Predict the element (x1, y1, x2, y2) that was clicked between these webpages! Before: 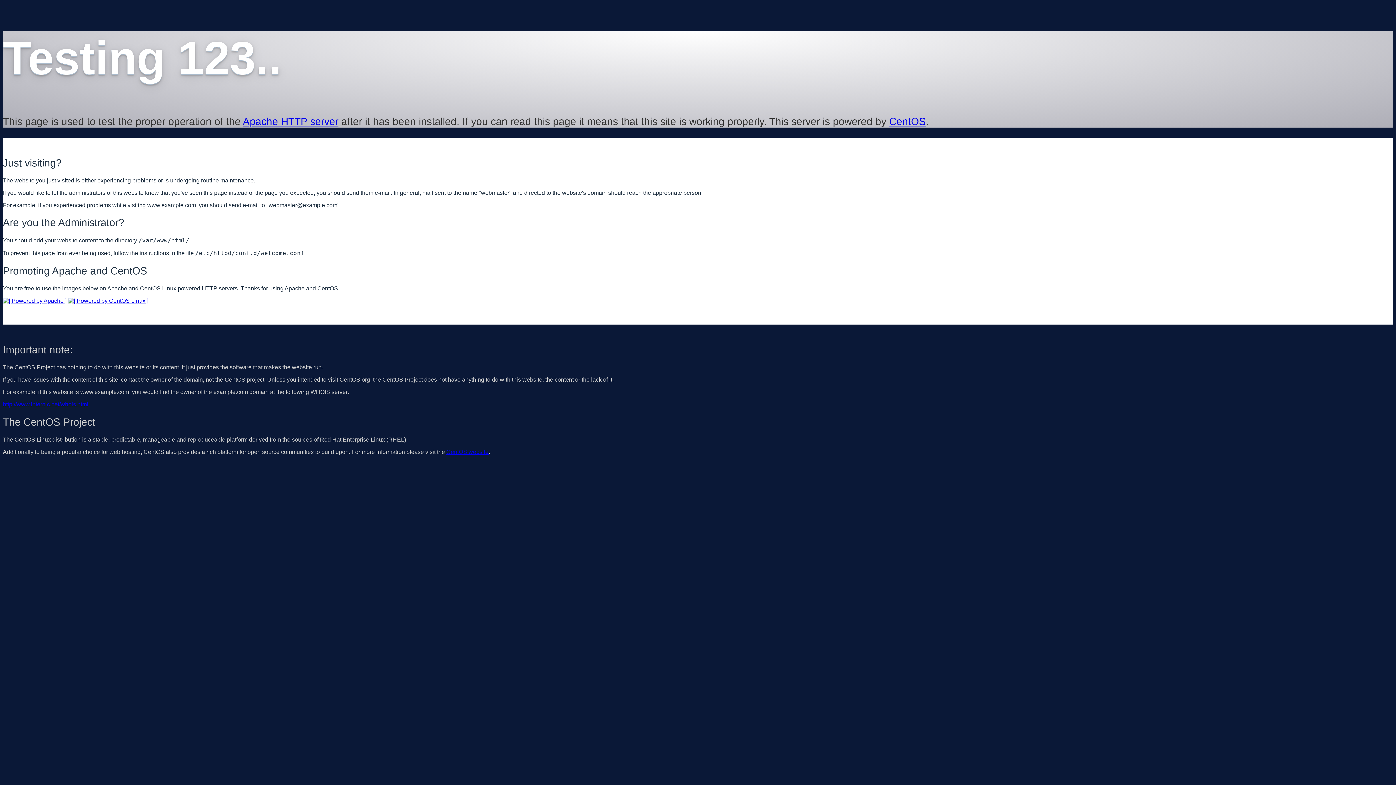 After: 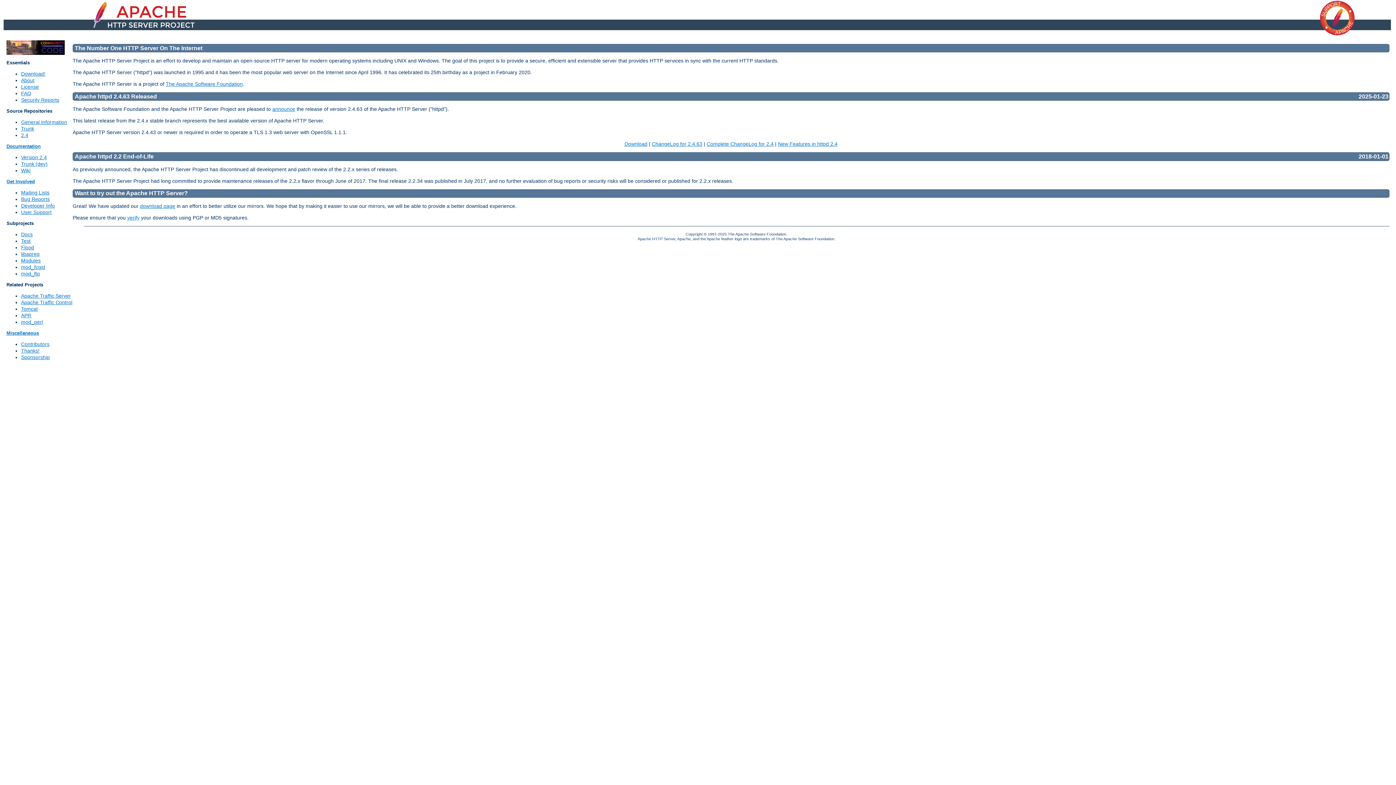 Action: bbox: (2, 297, 66, 303)